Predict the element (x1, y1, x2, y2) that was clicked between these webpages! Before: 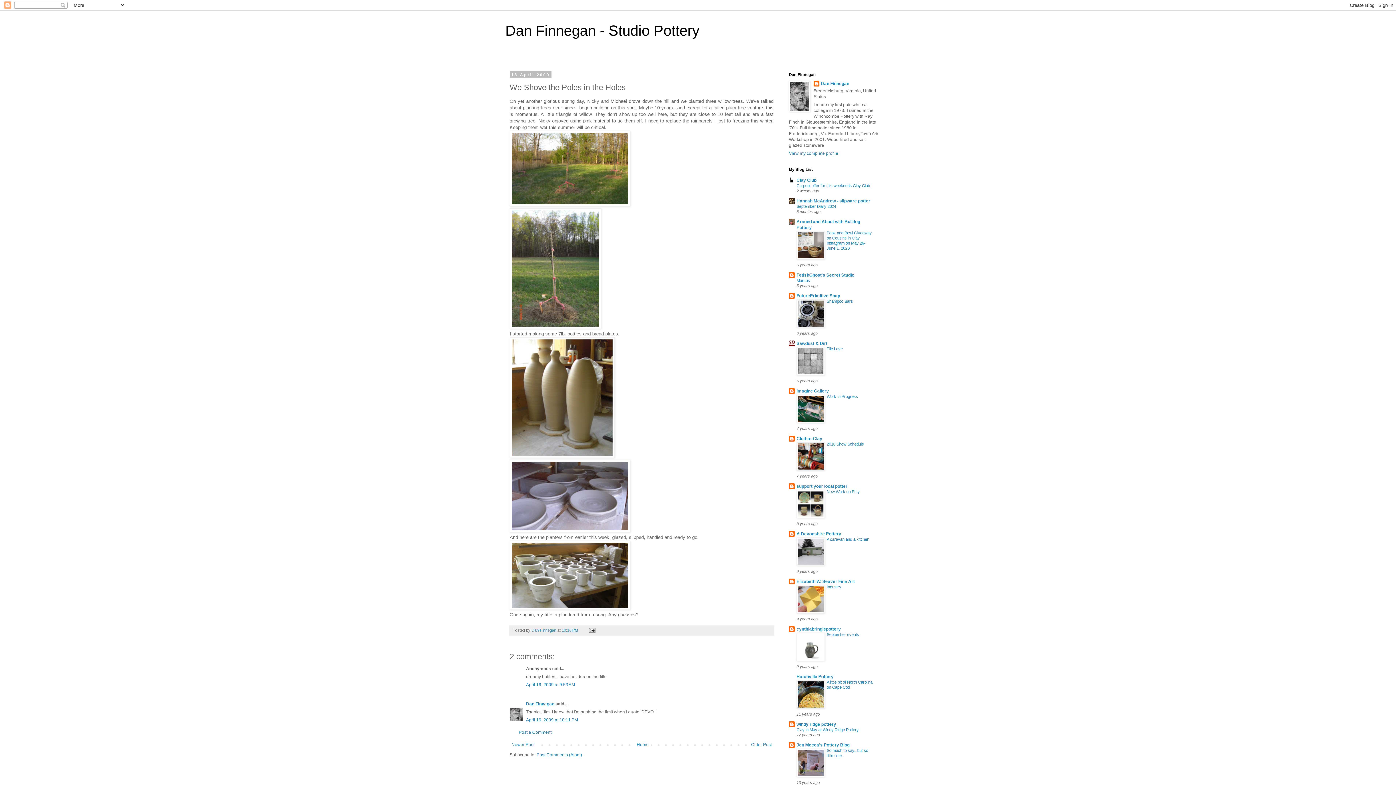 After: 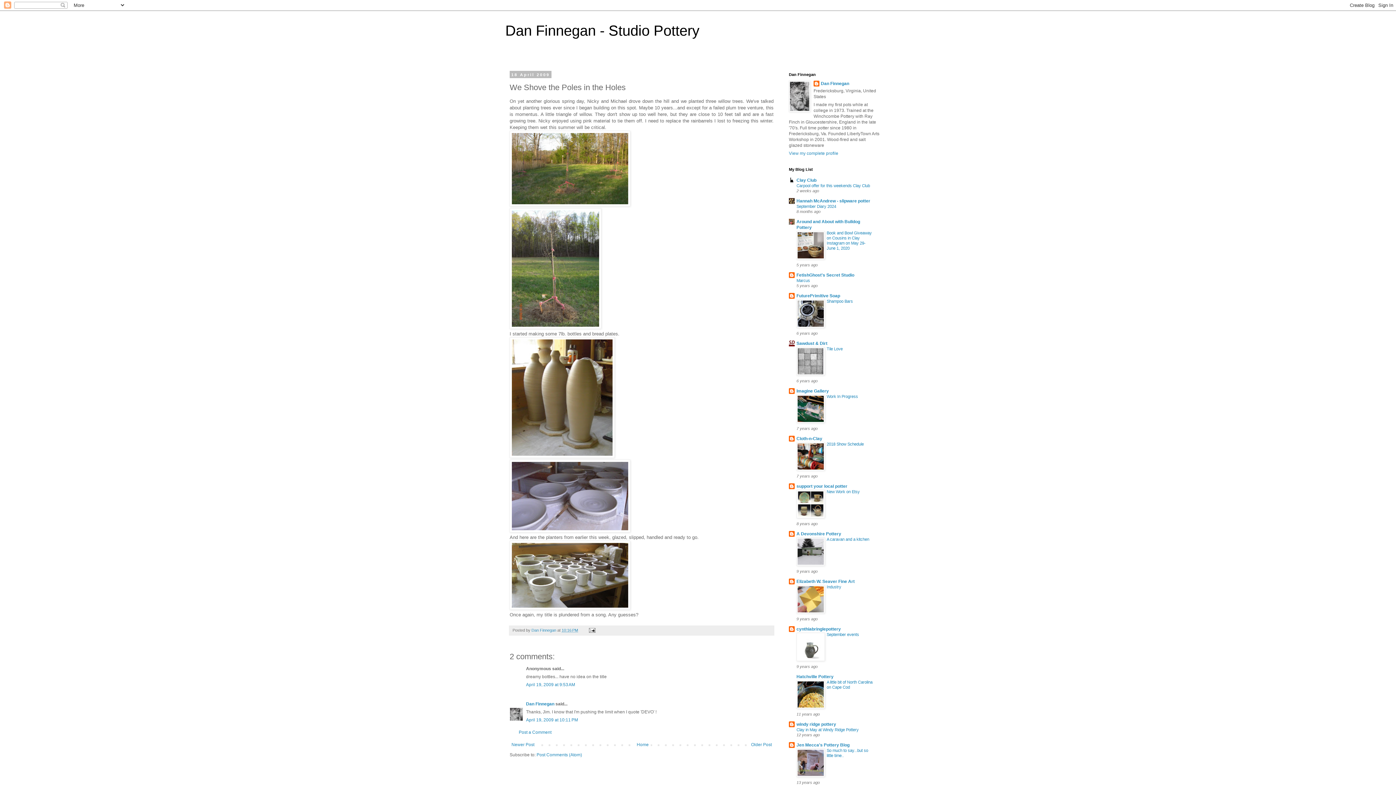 Action: bbox: (796, 514, 825, 519)